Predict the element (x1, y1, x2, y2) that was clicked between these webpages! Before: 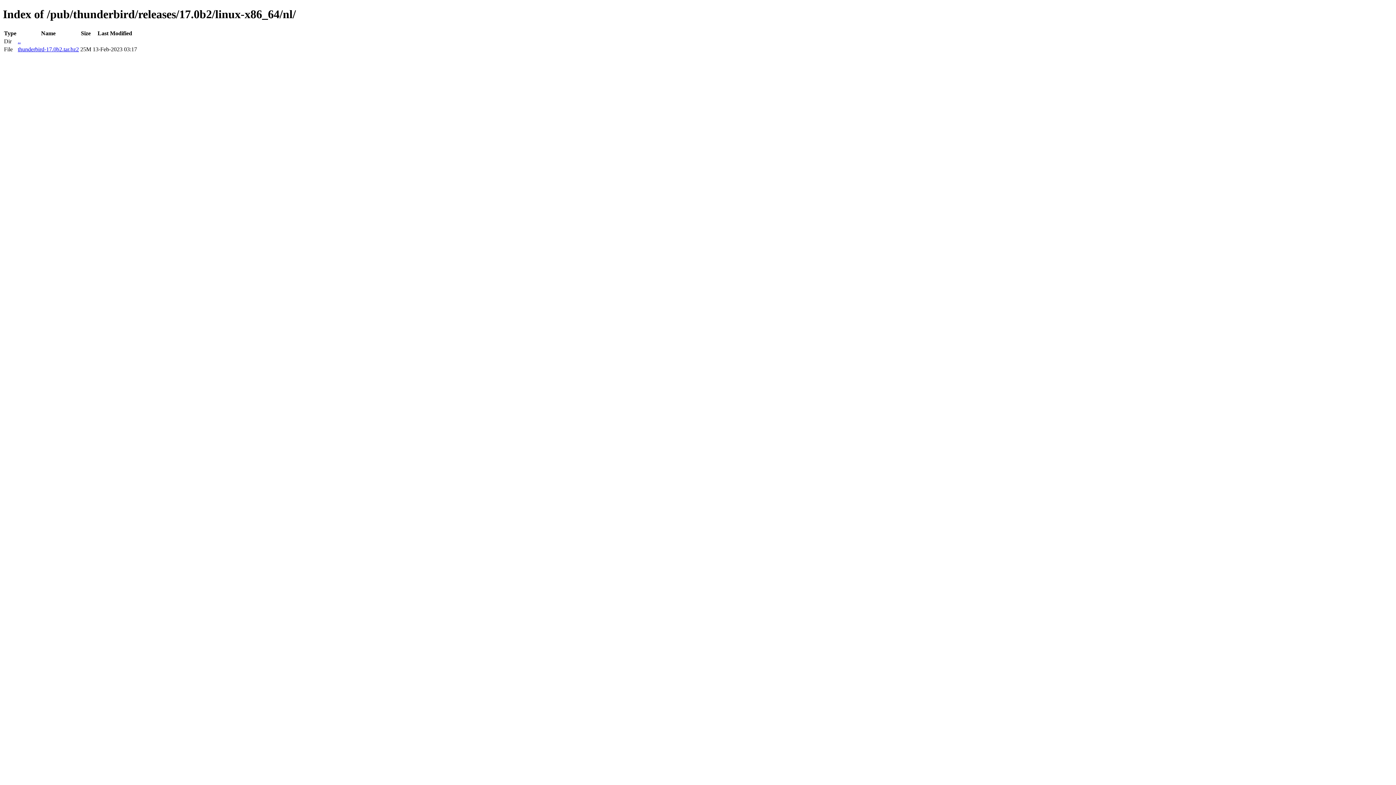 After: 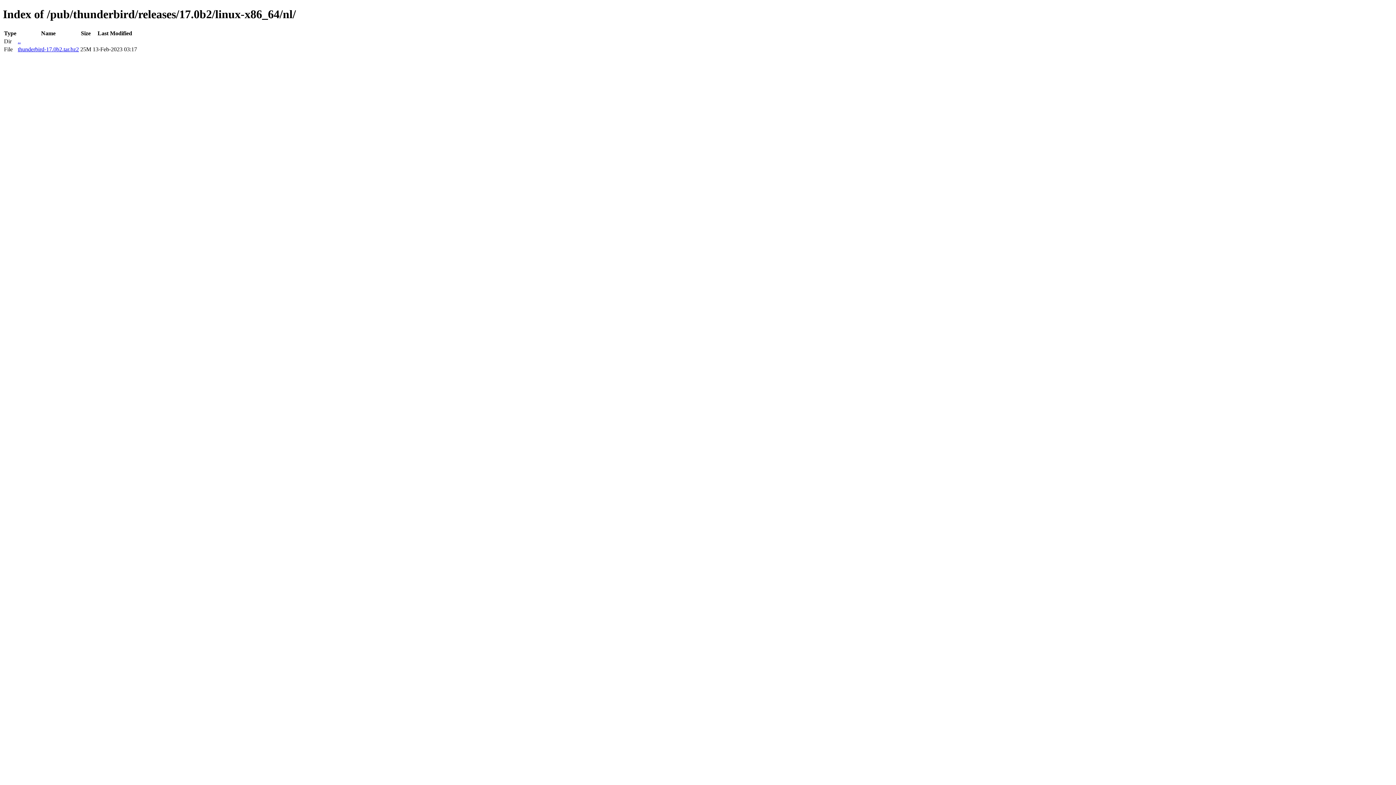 Action: bbox: (17, 46, 78, 52) label: thunderbird-17.0b2.tar.bz2